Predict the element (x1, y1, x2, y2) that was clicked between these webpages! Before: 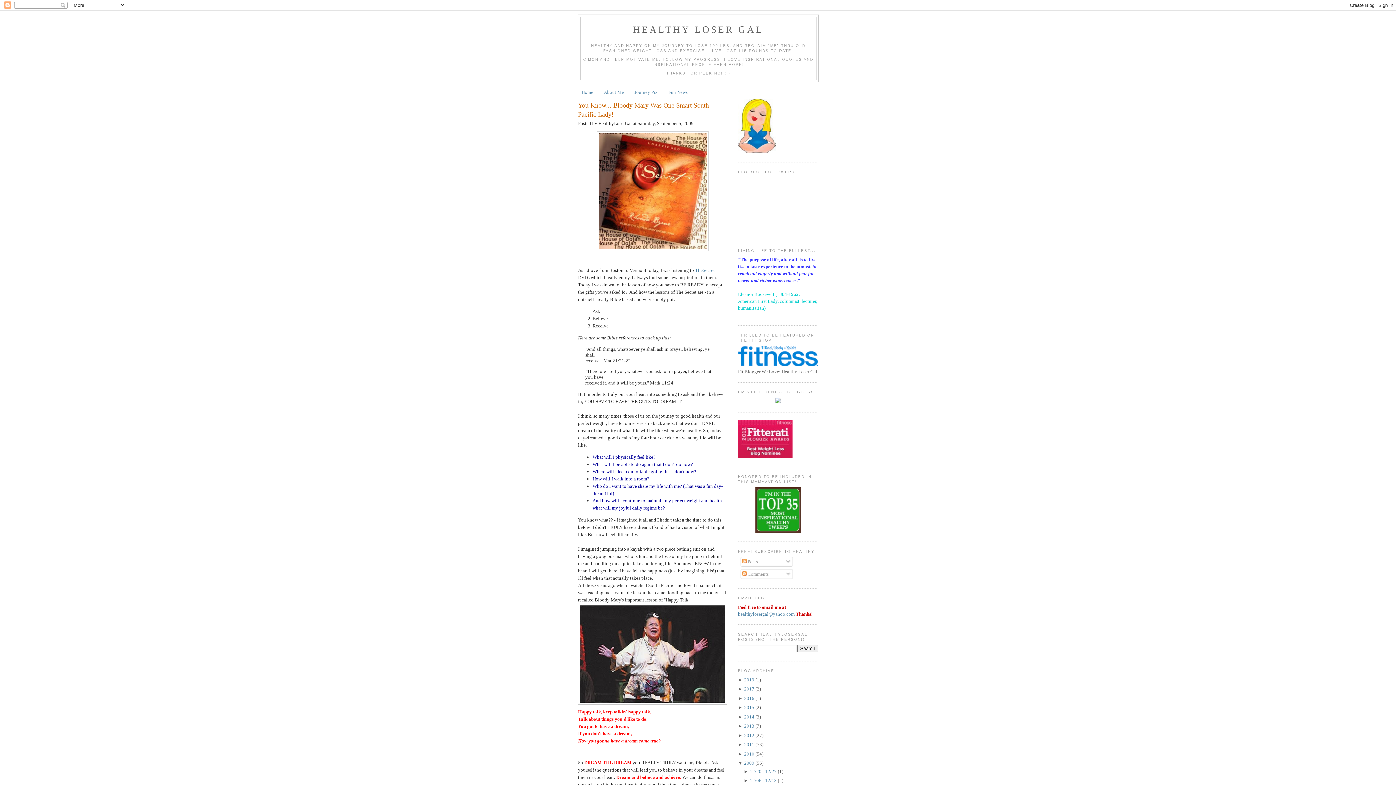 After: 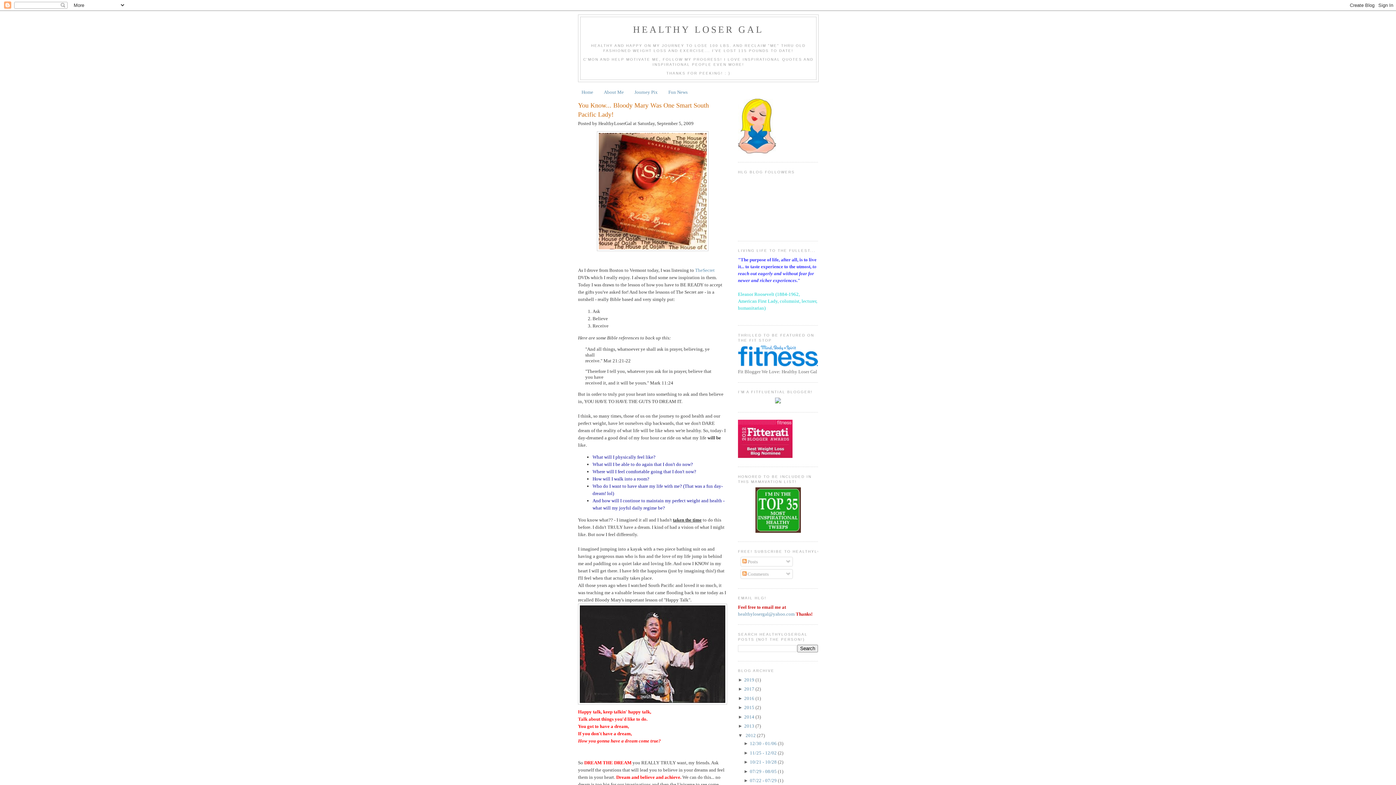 Action: bbox: (738, 733, 744, 738) label: ► 